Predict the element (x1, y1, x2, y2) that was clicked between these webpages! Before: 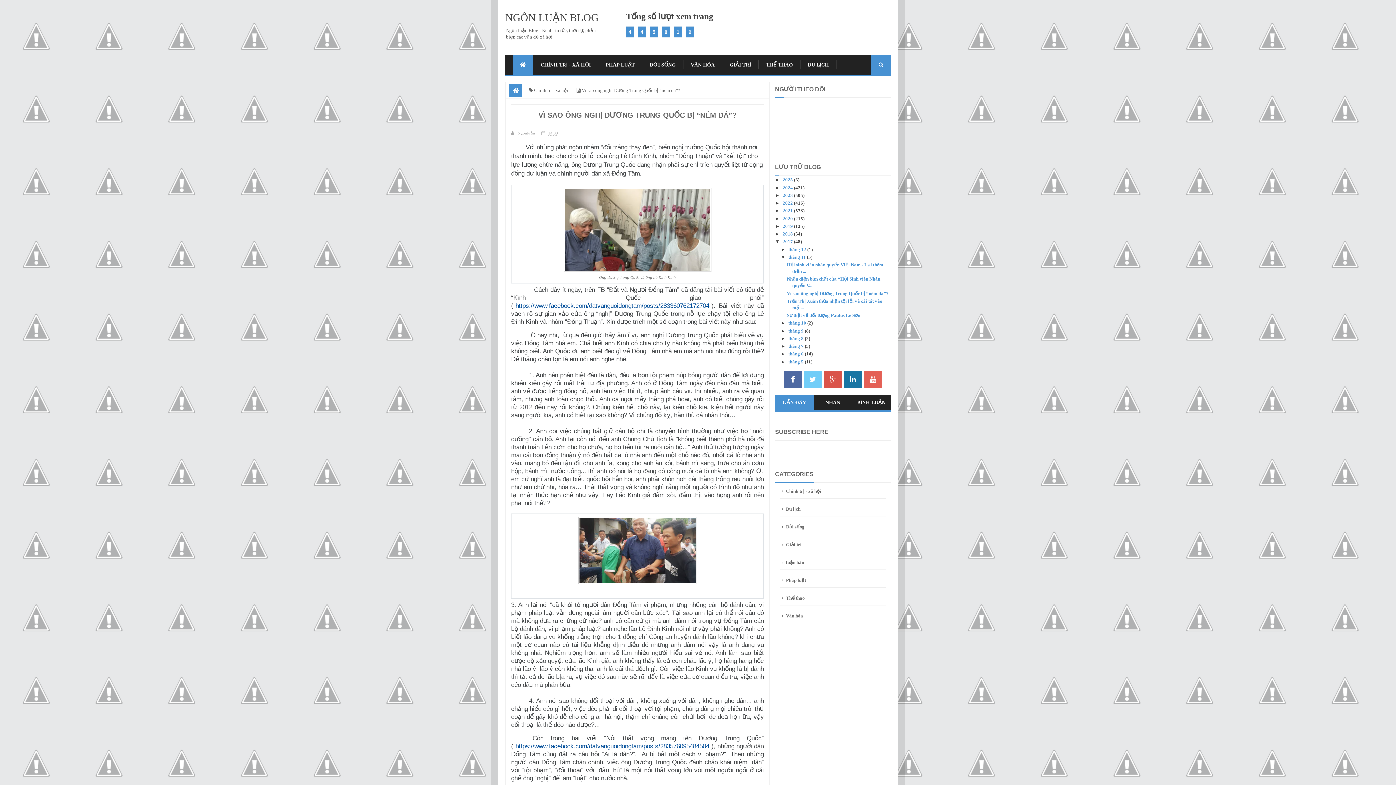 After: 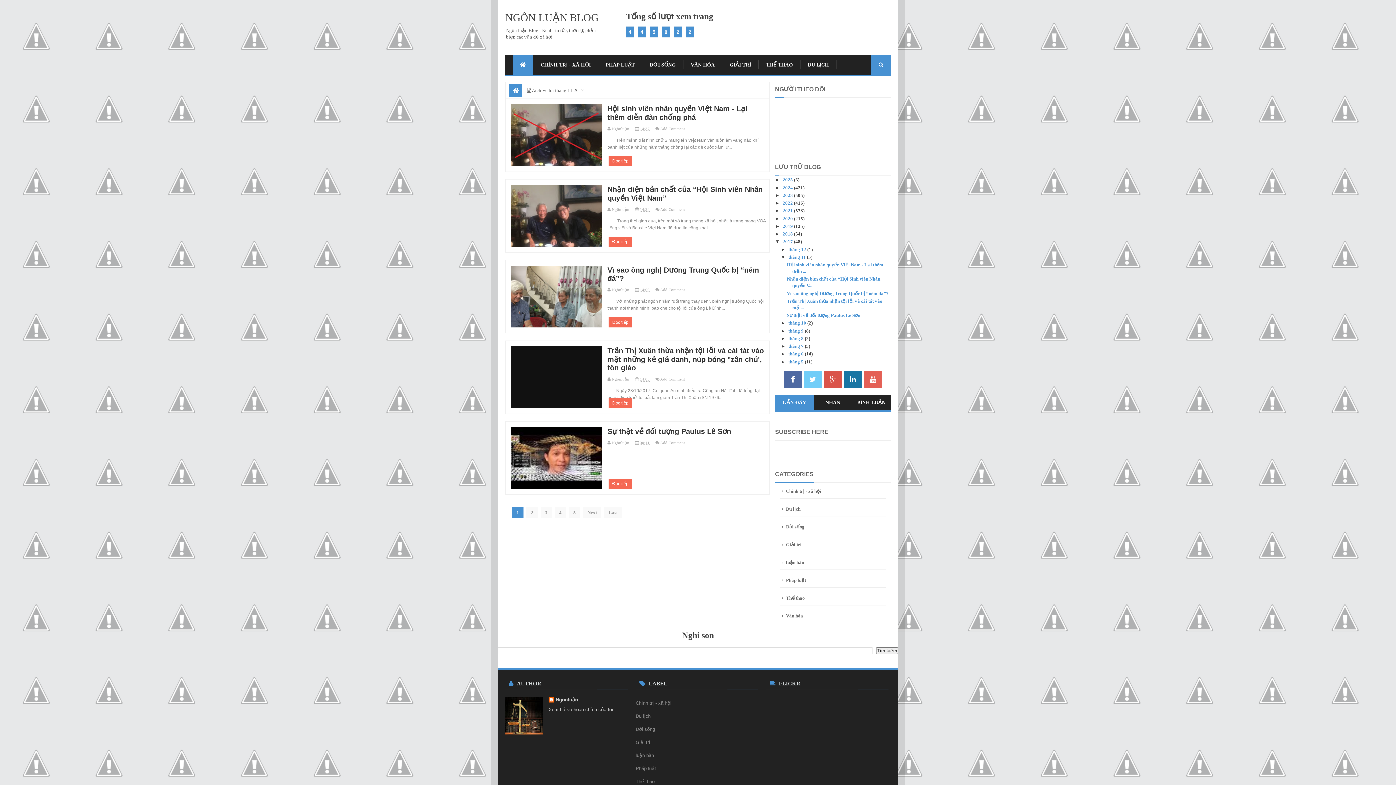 Action: bbox: (788, 254, 807, 259) label: tháng 11 